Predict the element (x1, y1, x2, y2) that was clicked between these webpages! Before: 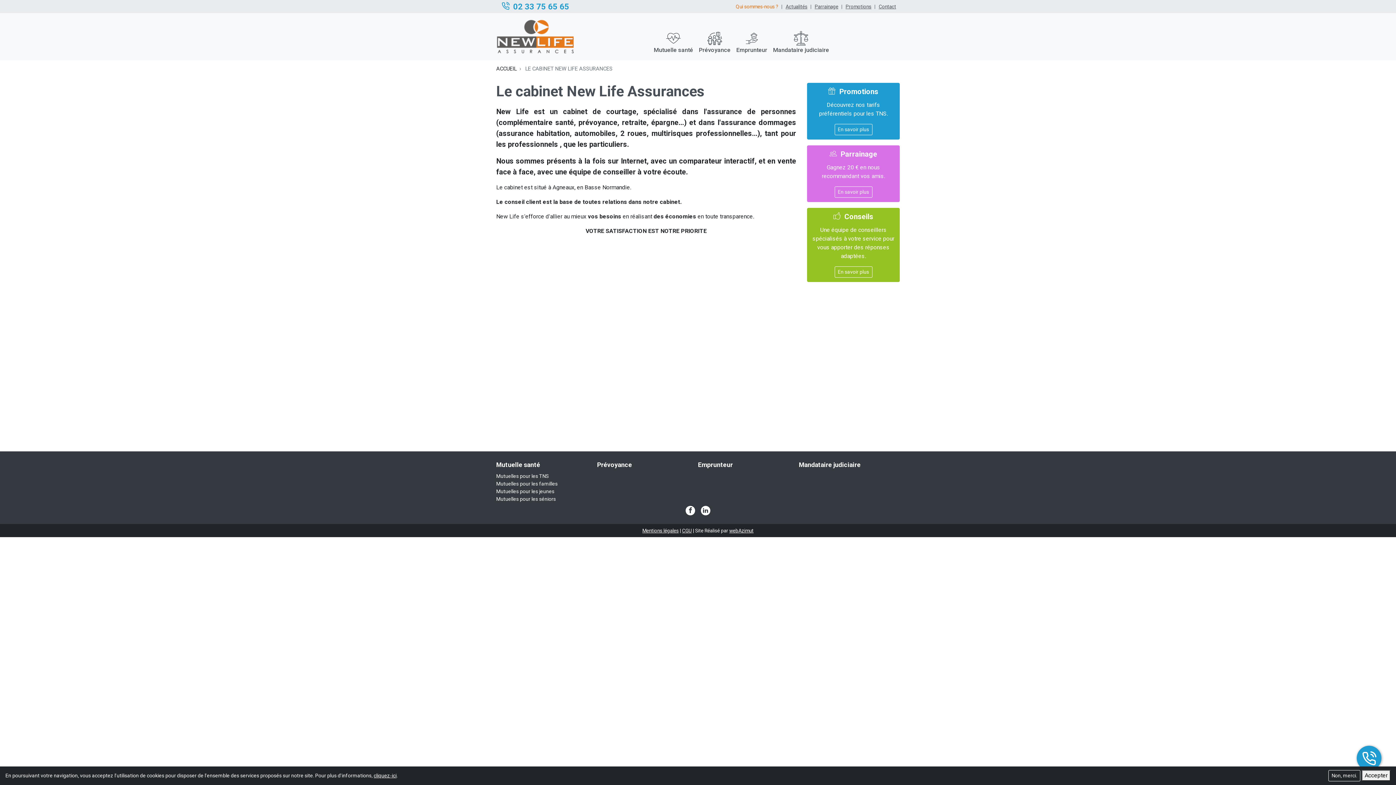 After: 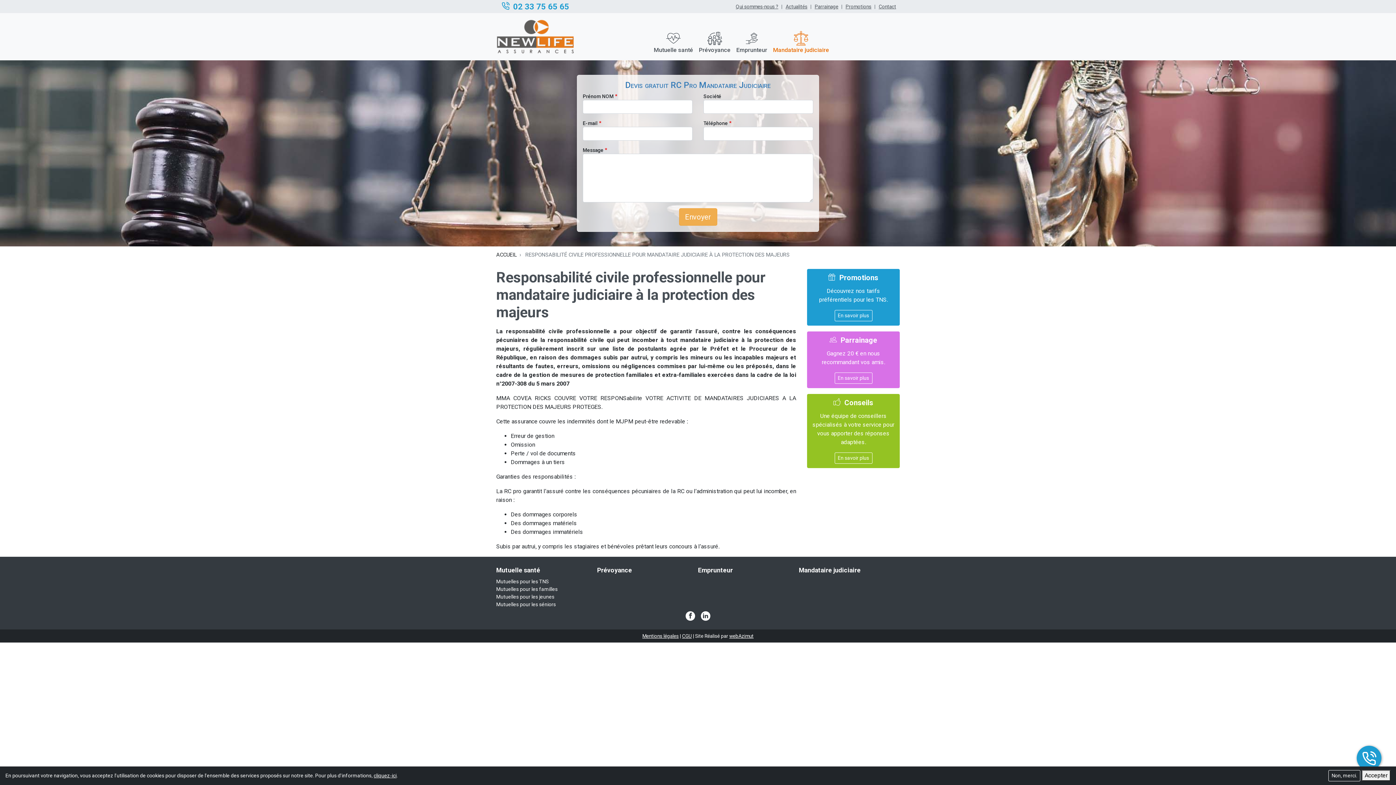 Action: label: Mandataire judiciaire bbox: (770, 28, 832, 57)